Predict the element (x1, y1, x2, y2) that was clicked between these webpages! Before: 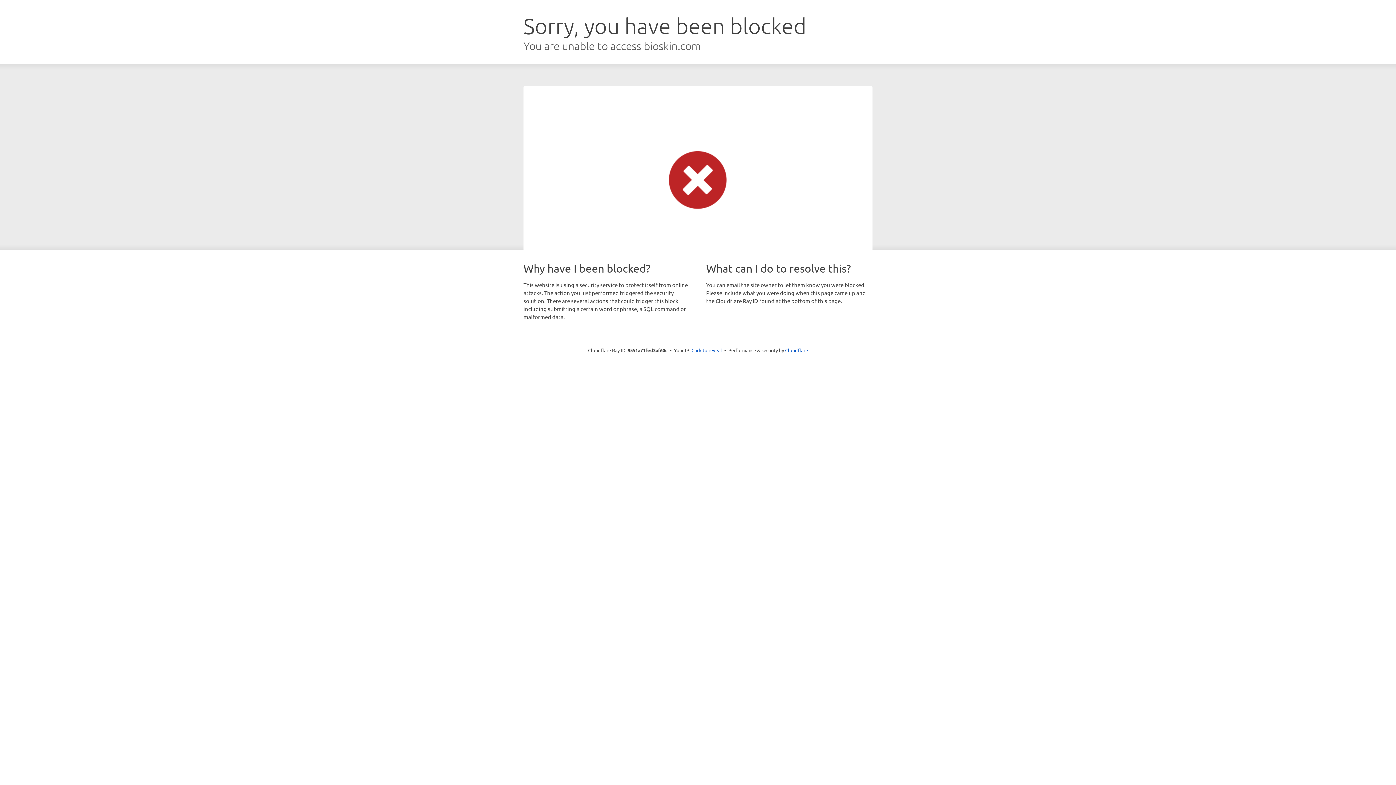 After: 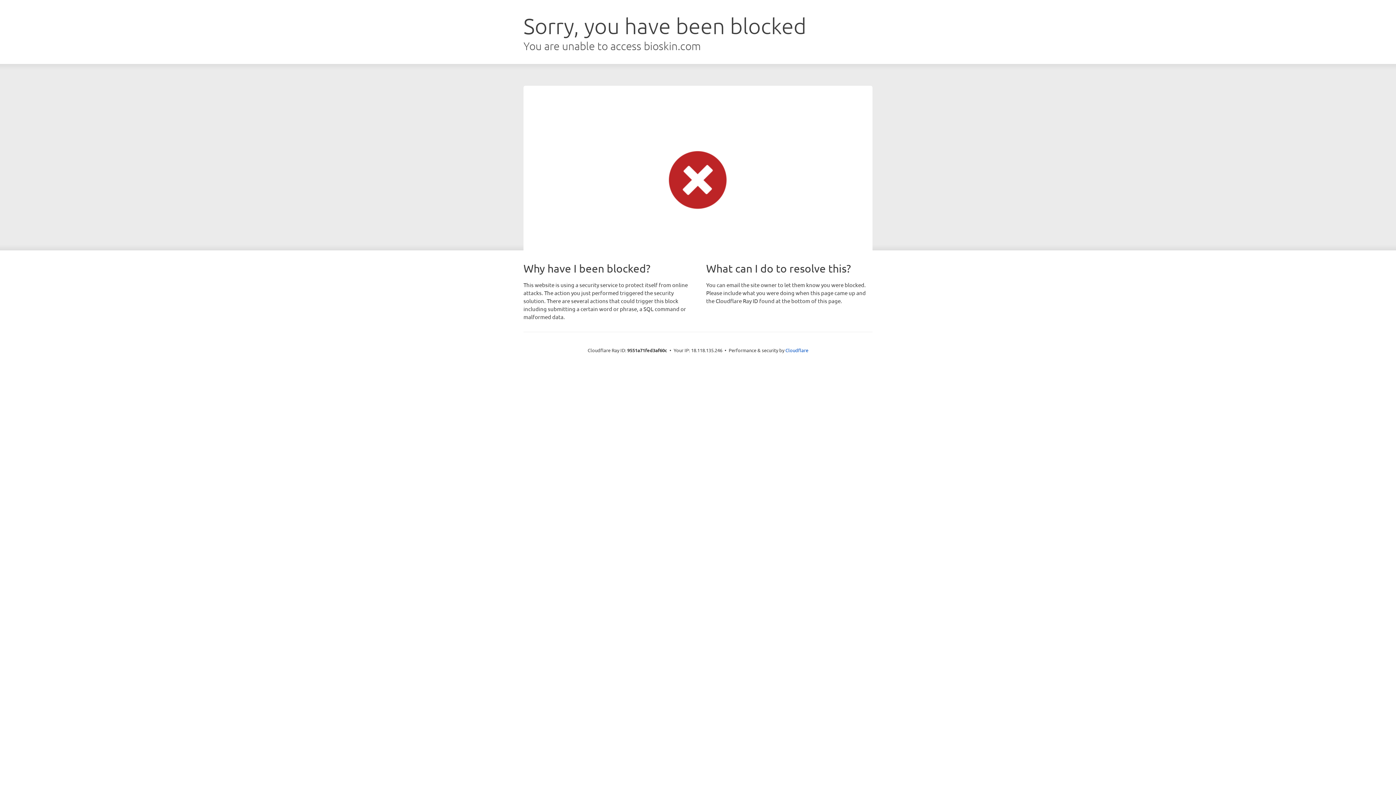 Action: bbox: (691, 346, 722, 353) label: Click to reveal